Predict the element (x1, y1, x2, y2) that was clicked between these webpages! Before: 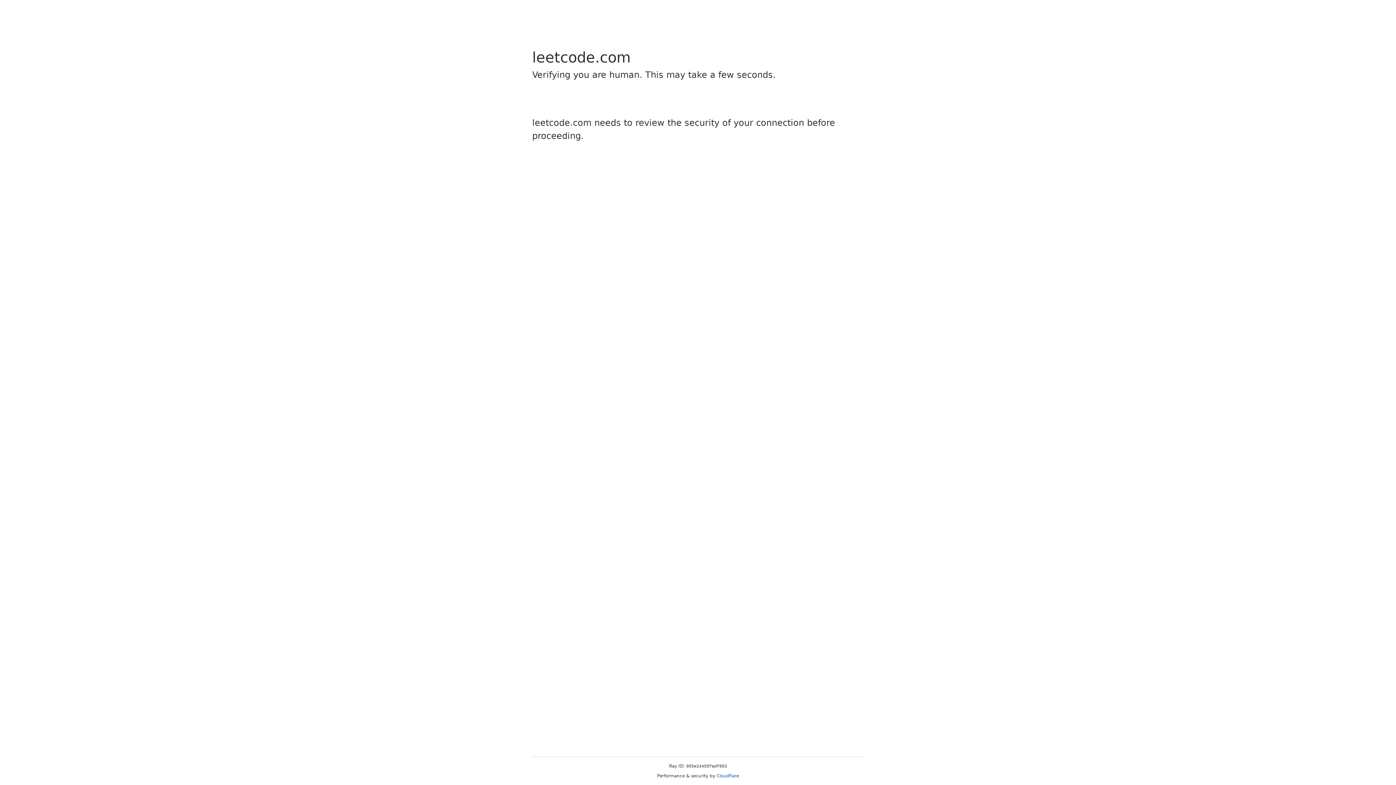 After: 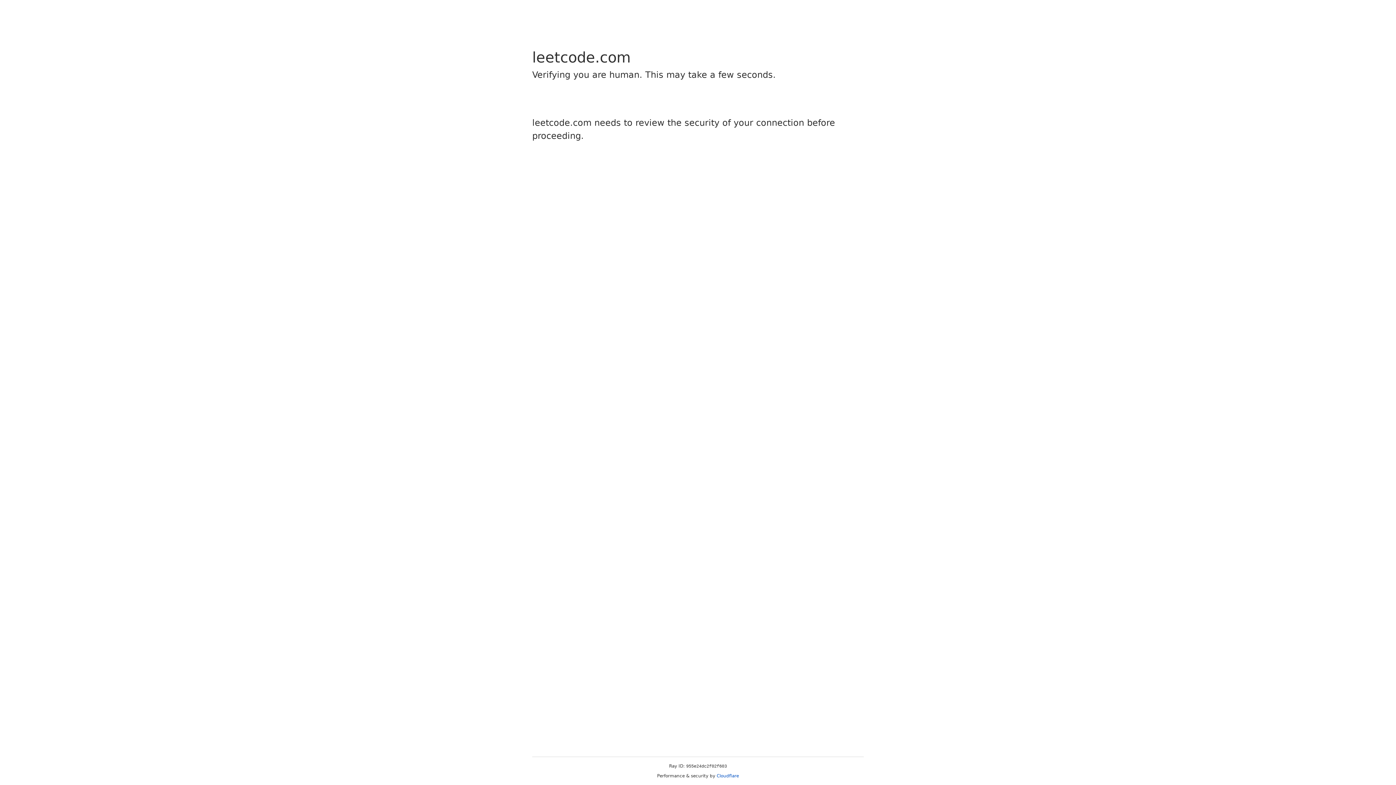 Action: label: Cloudflare bbox: (716, 773, 739, 778)